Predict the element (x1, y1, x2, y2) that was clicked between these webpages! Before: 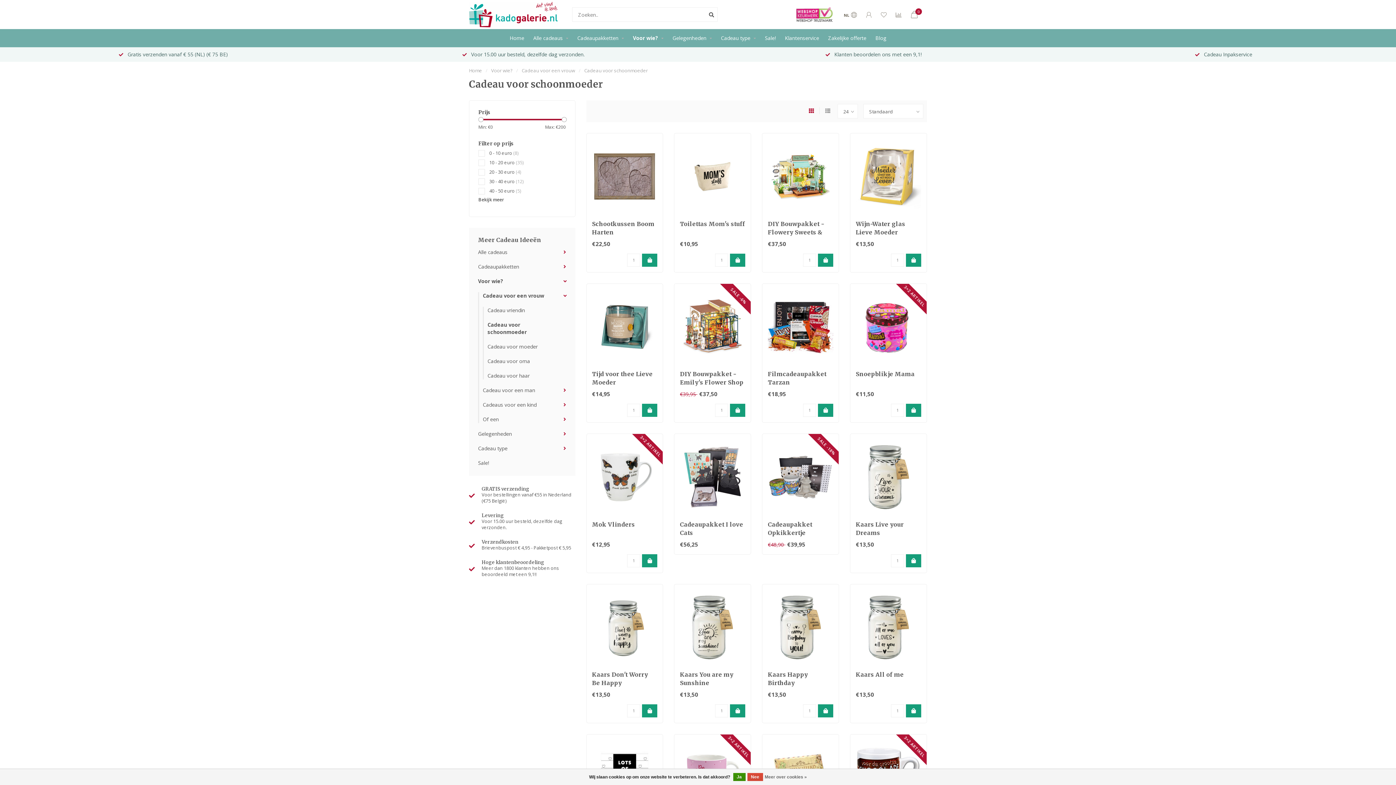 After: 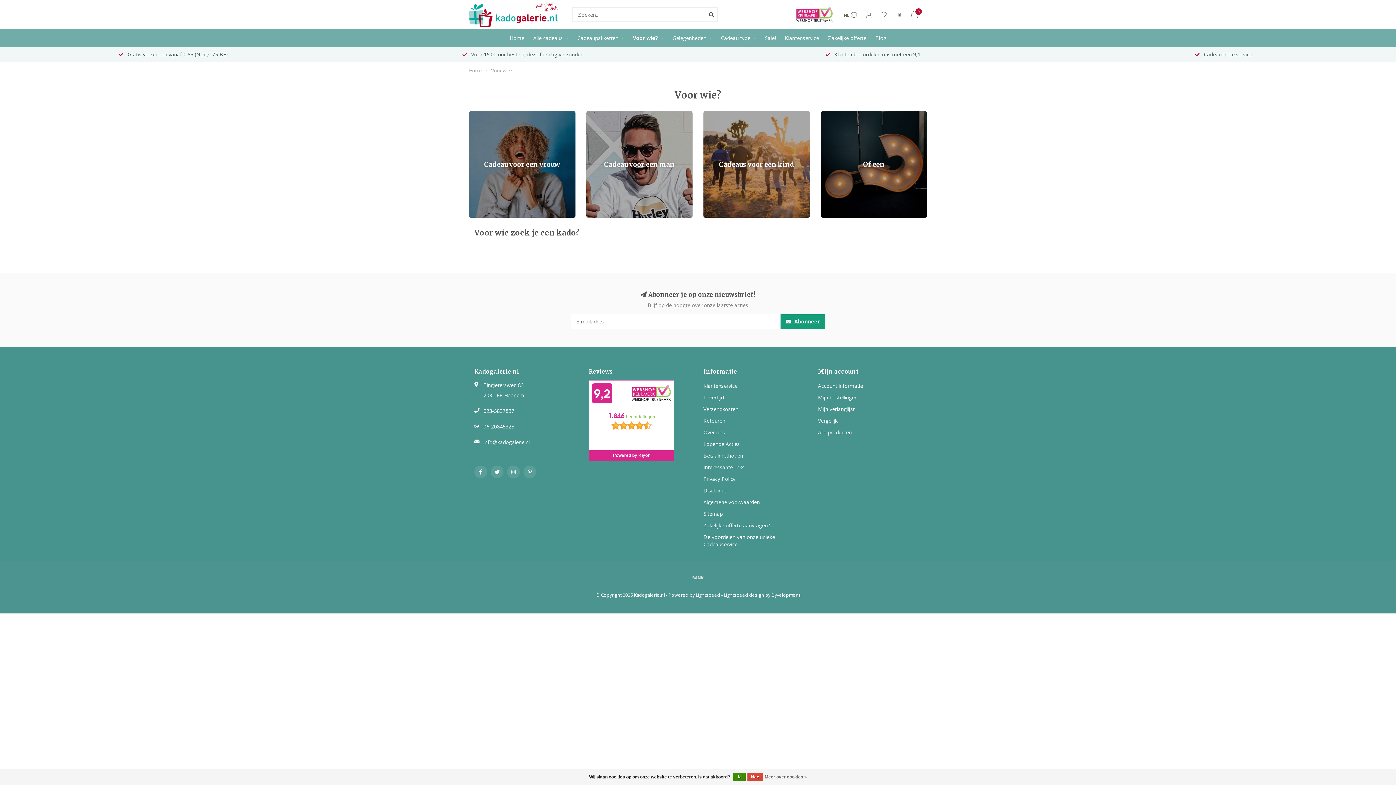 Action: label: Voor wie? bbox: (633, 29, 663, 47)